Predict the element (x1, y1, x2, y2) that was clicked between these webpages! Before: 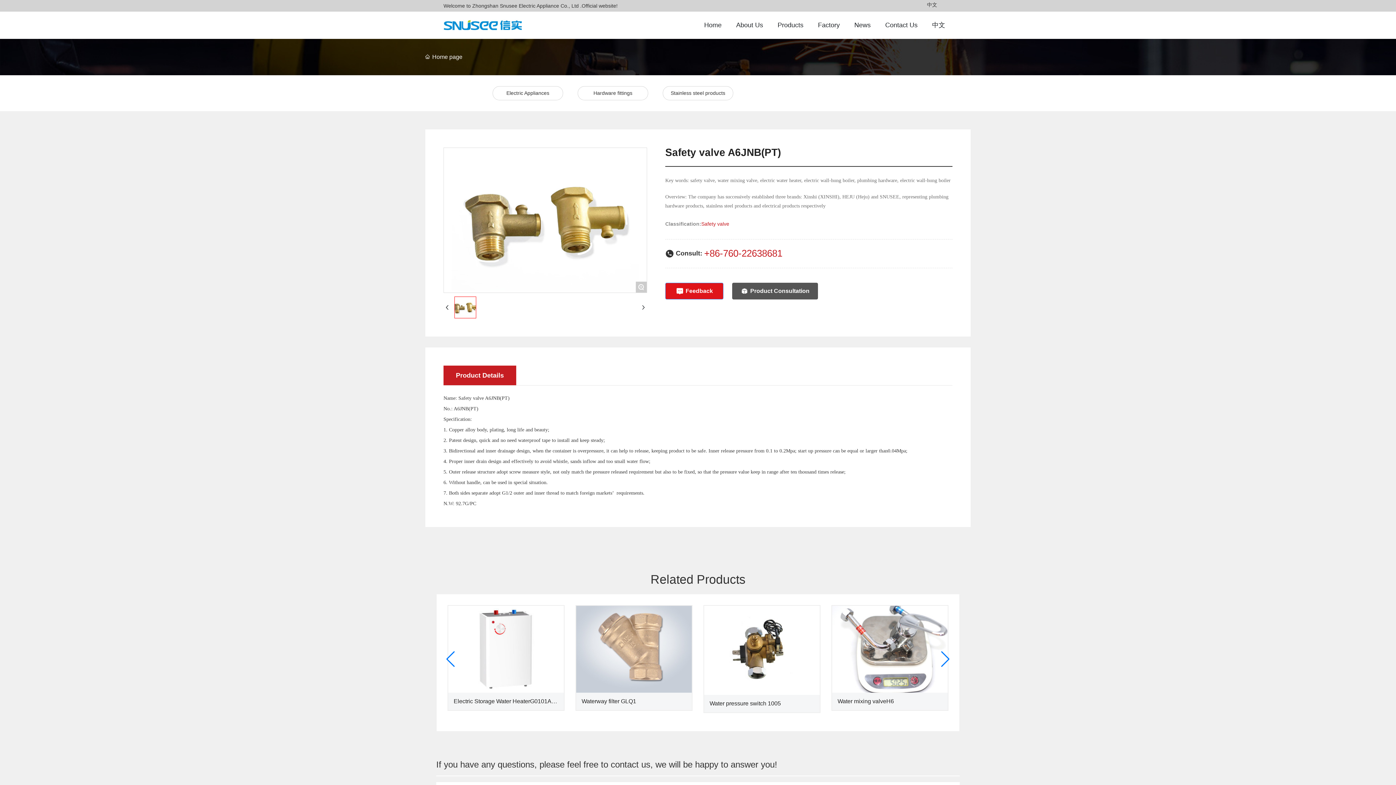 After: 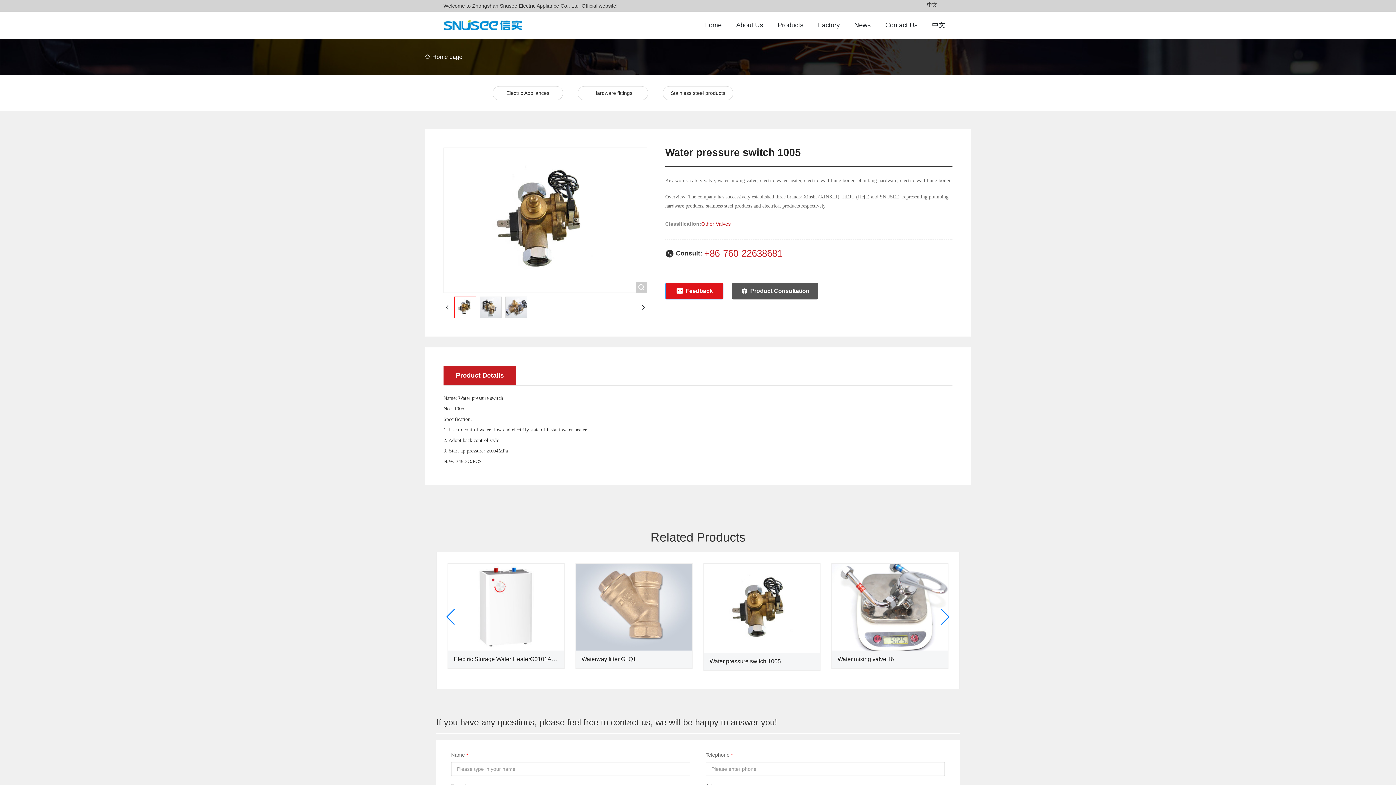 Action: label: Water pressure switch 1005 bbox: (709, 611, 781, 618)